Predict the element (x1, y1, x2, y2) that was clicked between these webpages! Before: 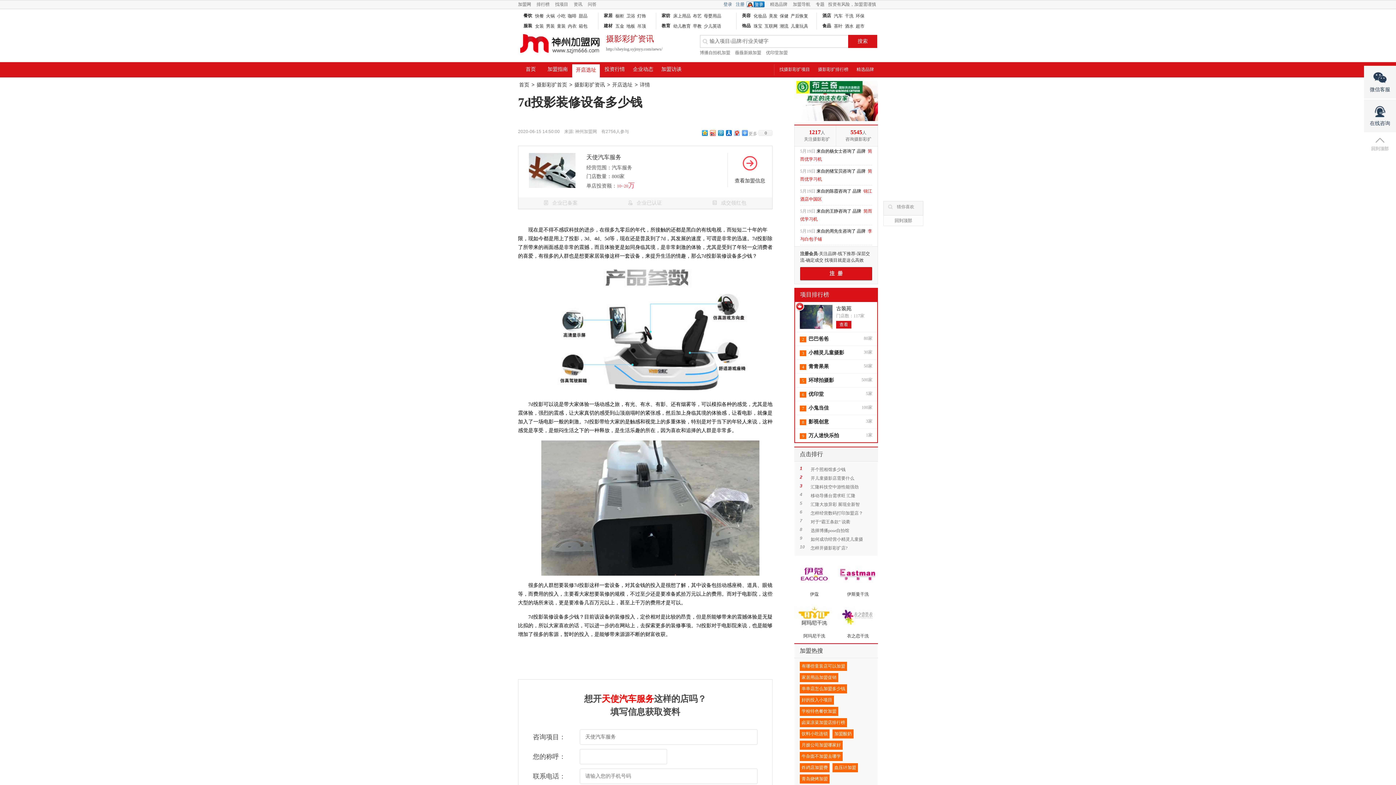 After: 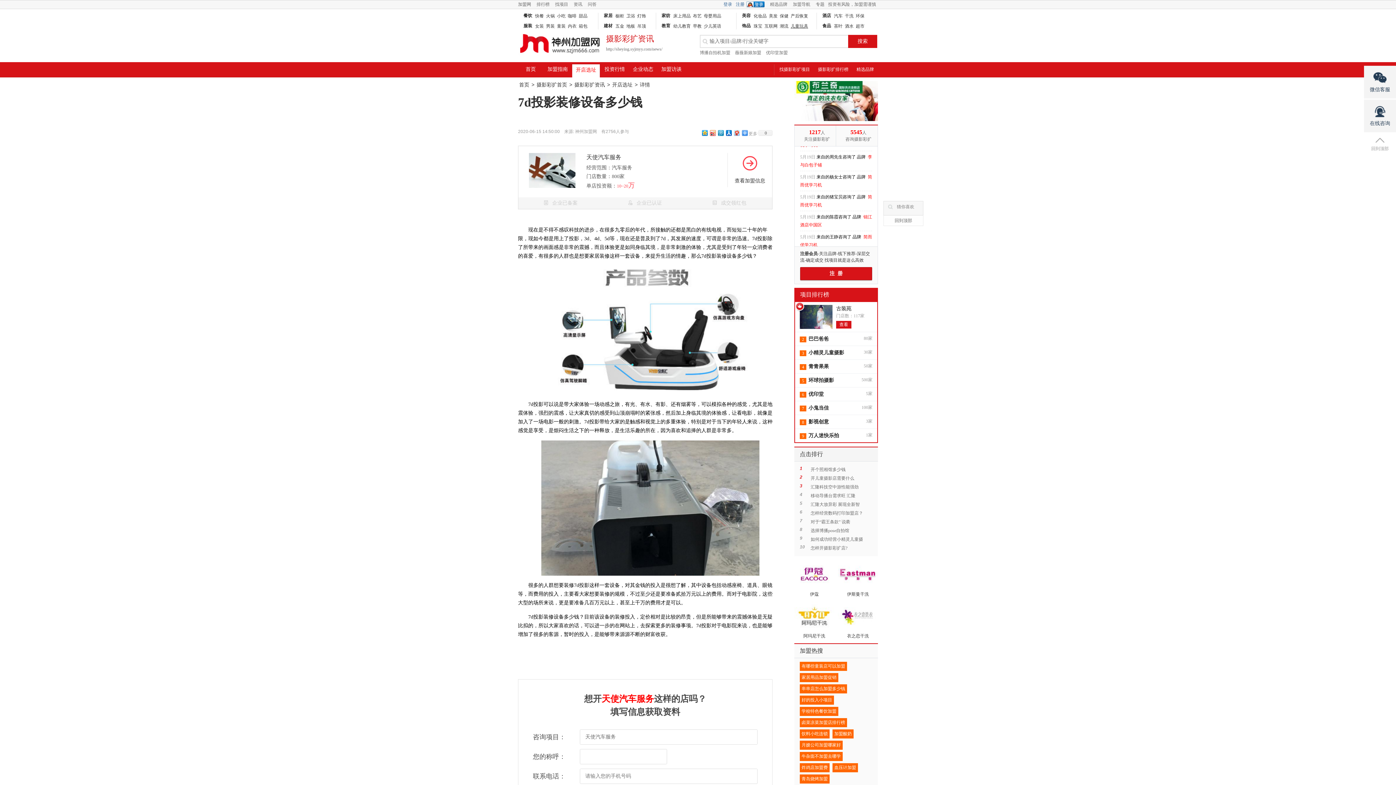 Action: label: 儿童玩具 bbox: (790, 23, 810, 28)